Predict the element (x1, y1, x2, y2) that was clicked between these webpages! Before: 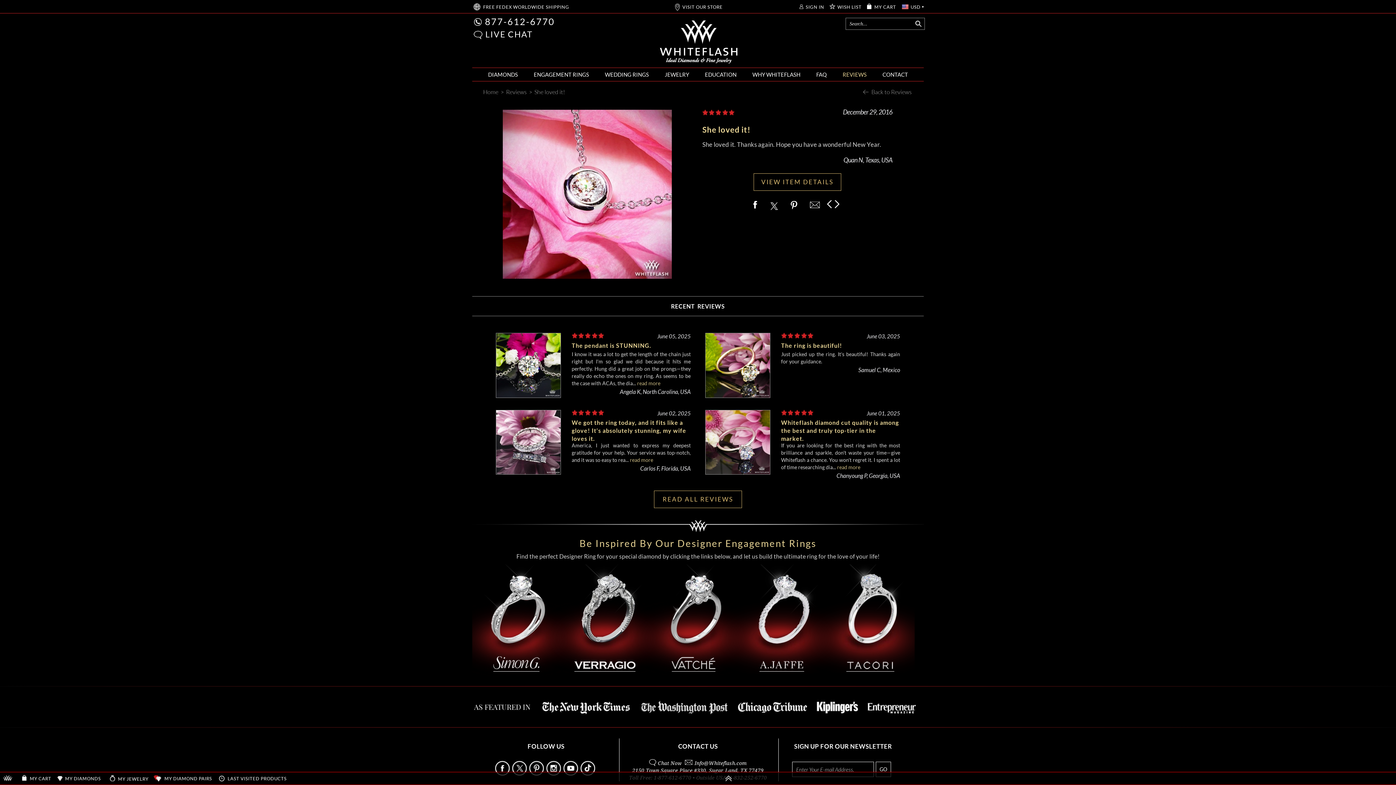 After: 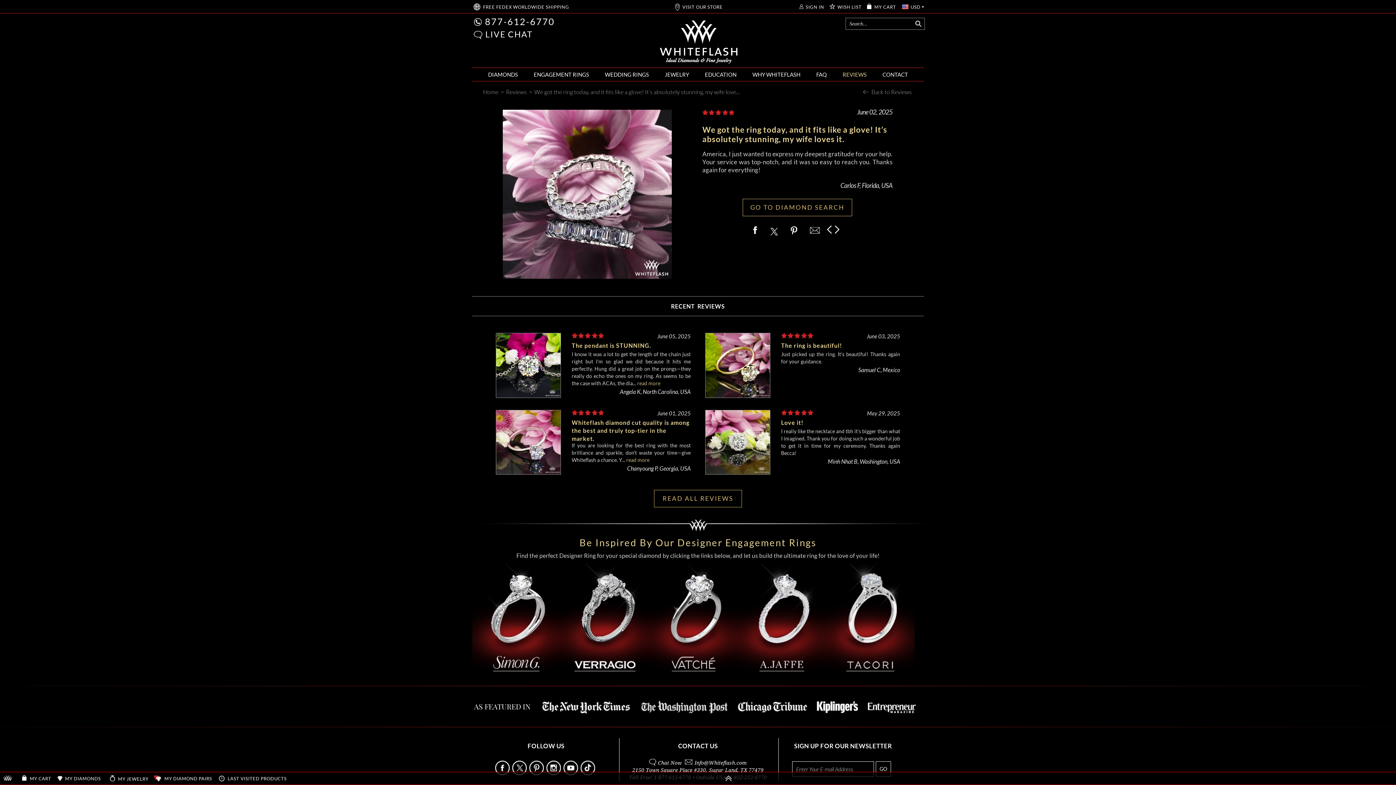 Action: label: We got the ring today, and it fits like a glove! It’s absolutely stunning, my wife loves it. bbox: (571, 418, 690, 440)